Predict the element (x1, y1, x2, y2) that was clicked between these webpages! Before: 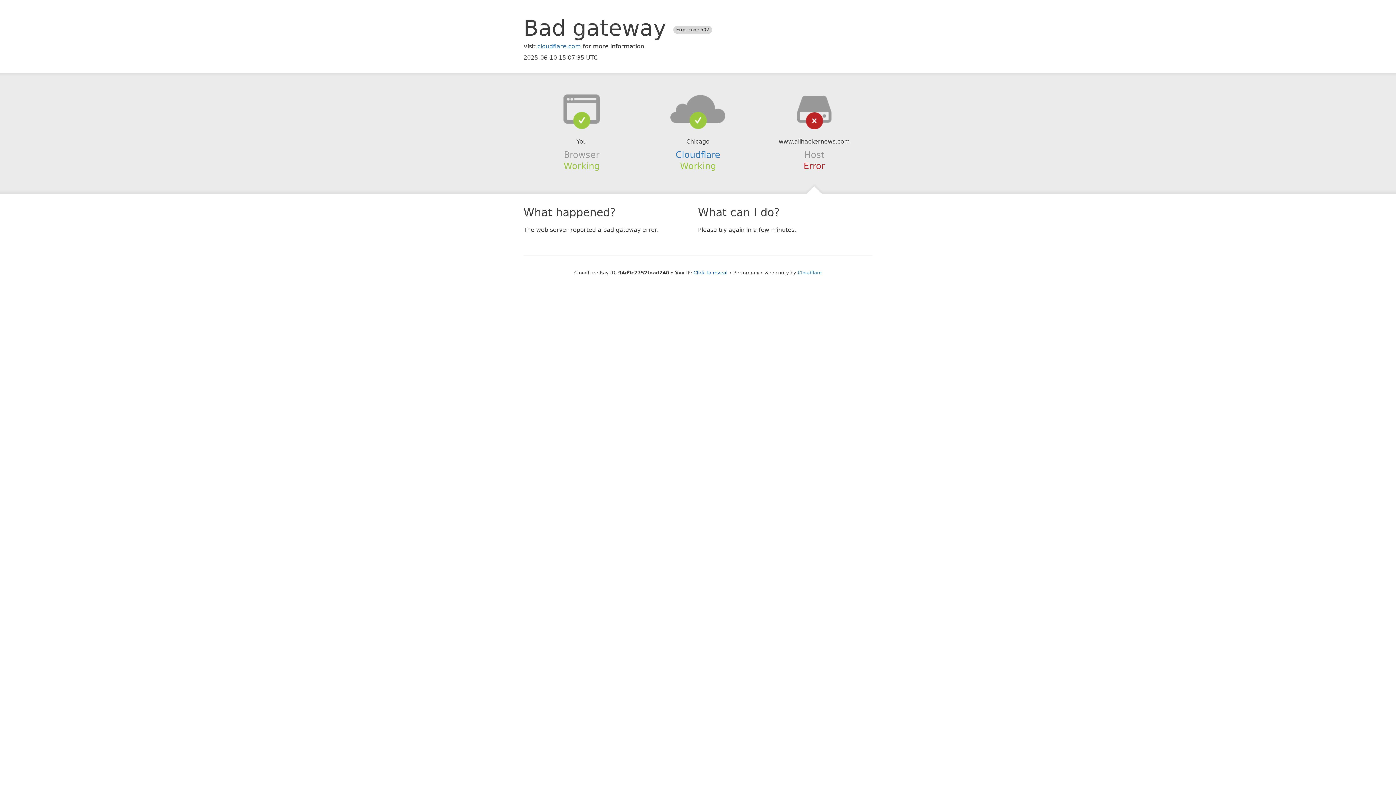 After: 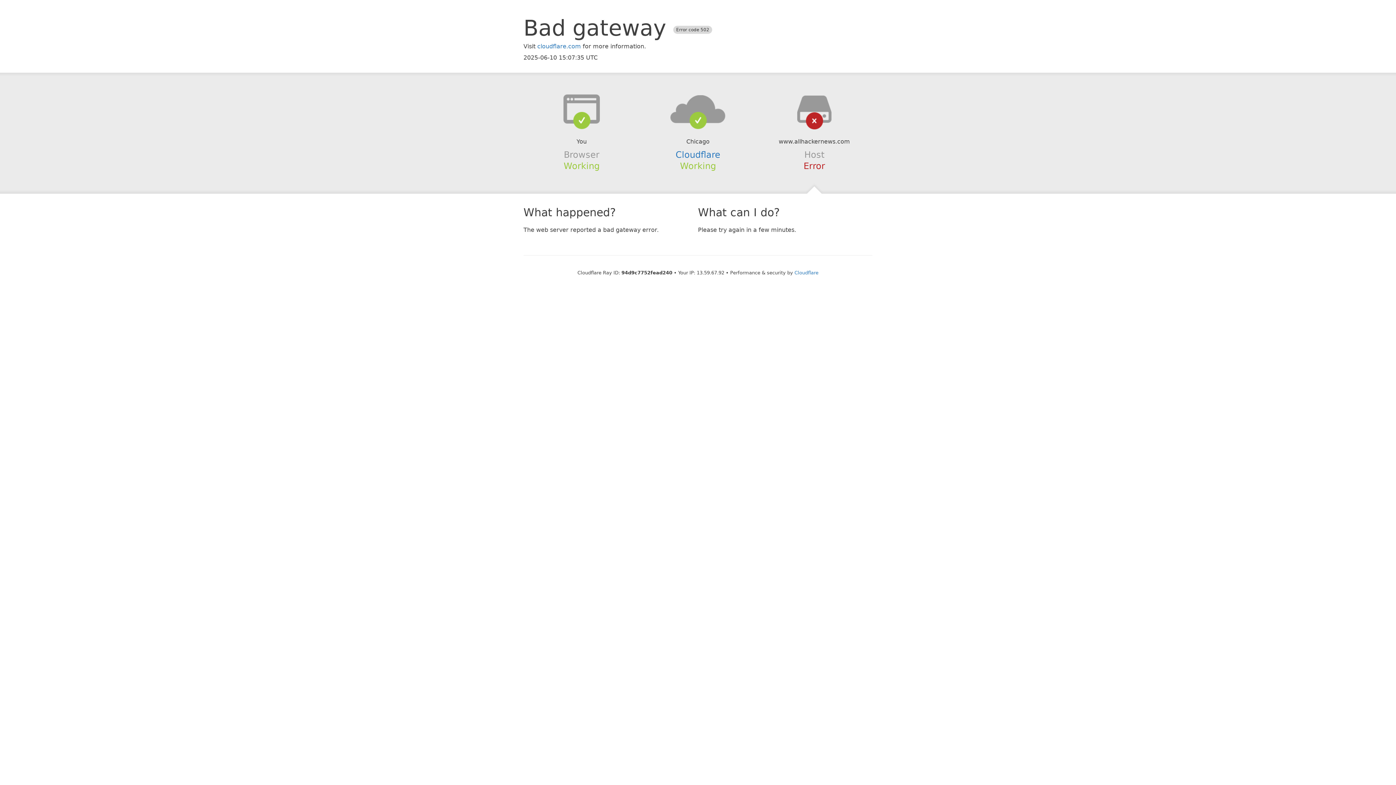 Action: label: Click to reveal bbox: (693, 270, 727, 275)